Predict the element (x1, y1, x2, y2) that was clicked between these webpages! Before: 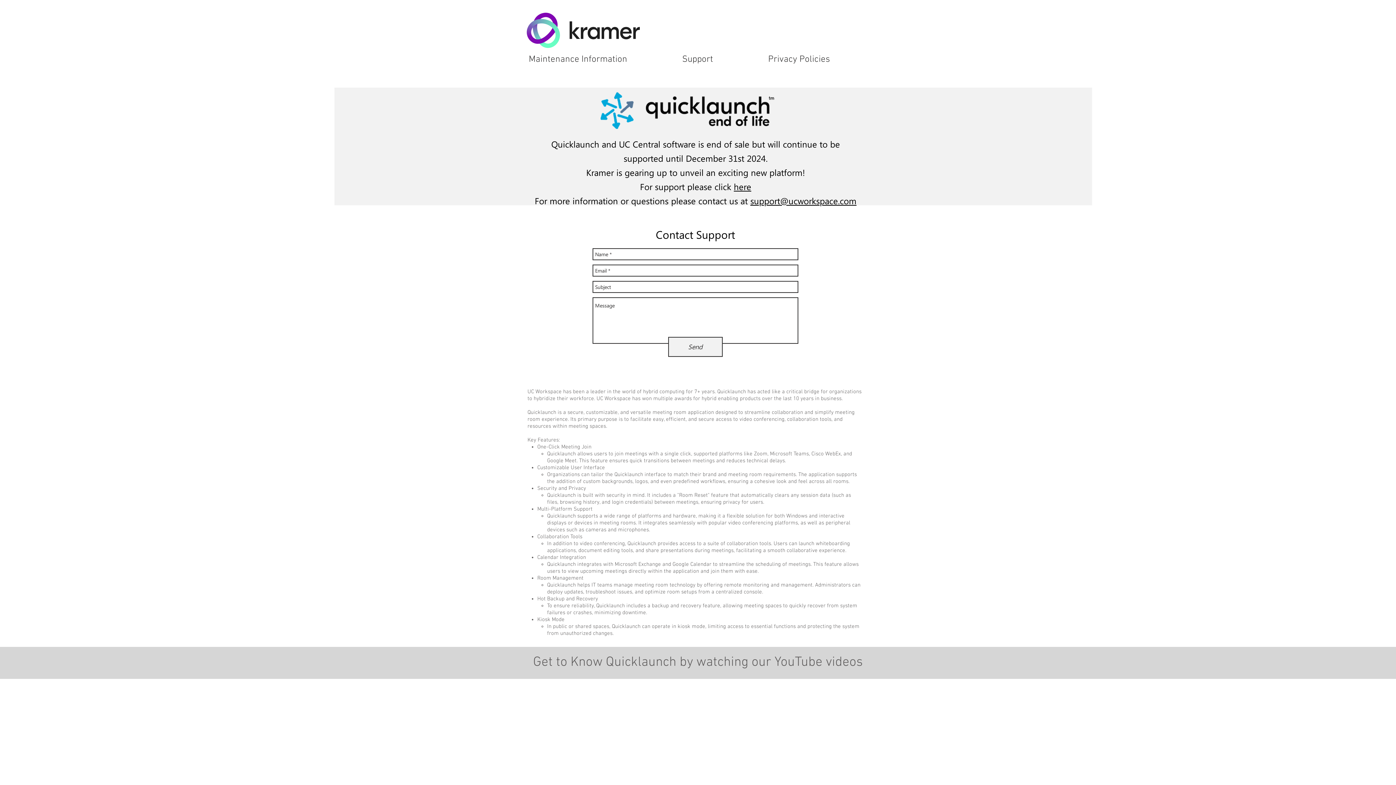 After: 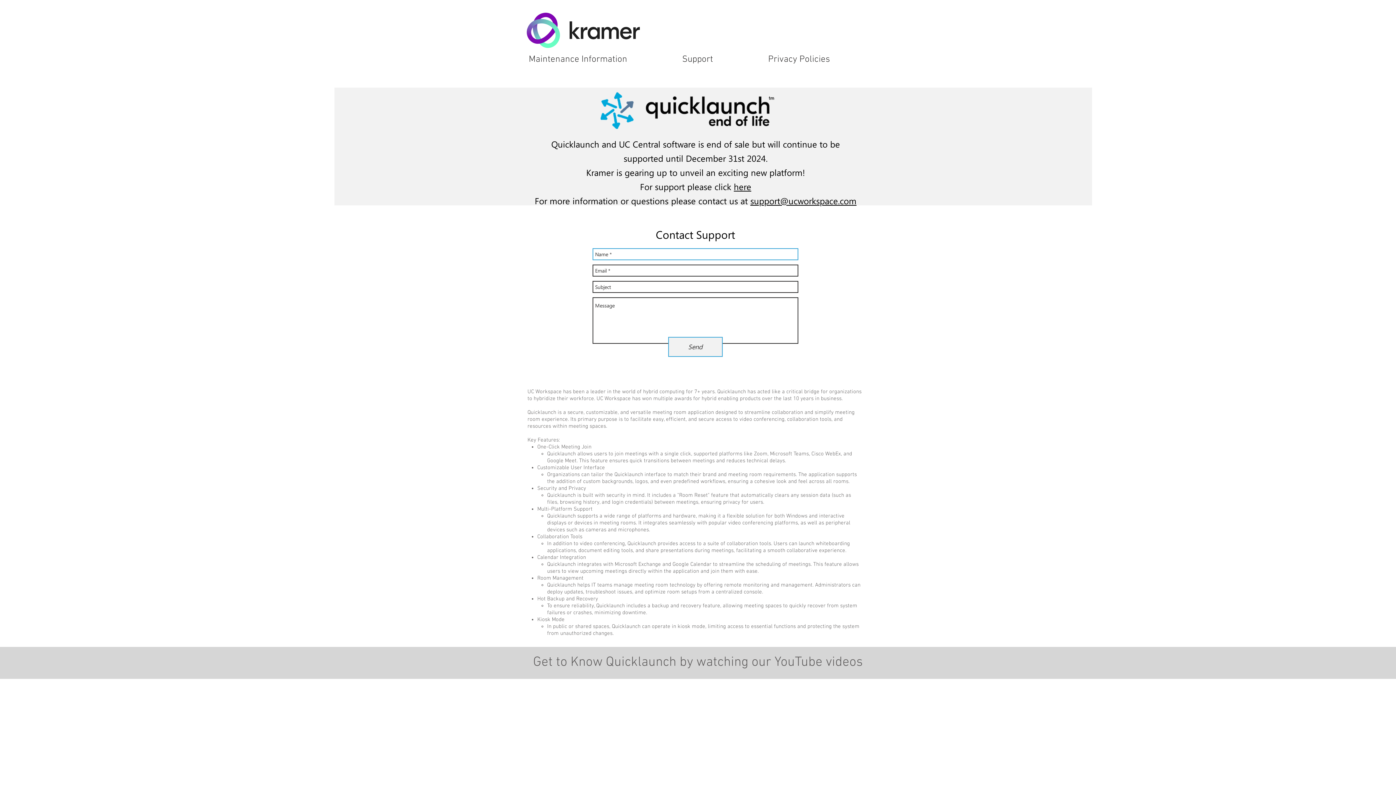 Action: bbox: (668, 337, 722, 357) label: Send